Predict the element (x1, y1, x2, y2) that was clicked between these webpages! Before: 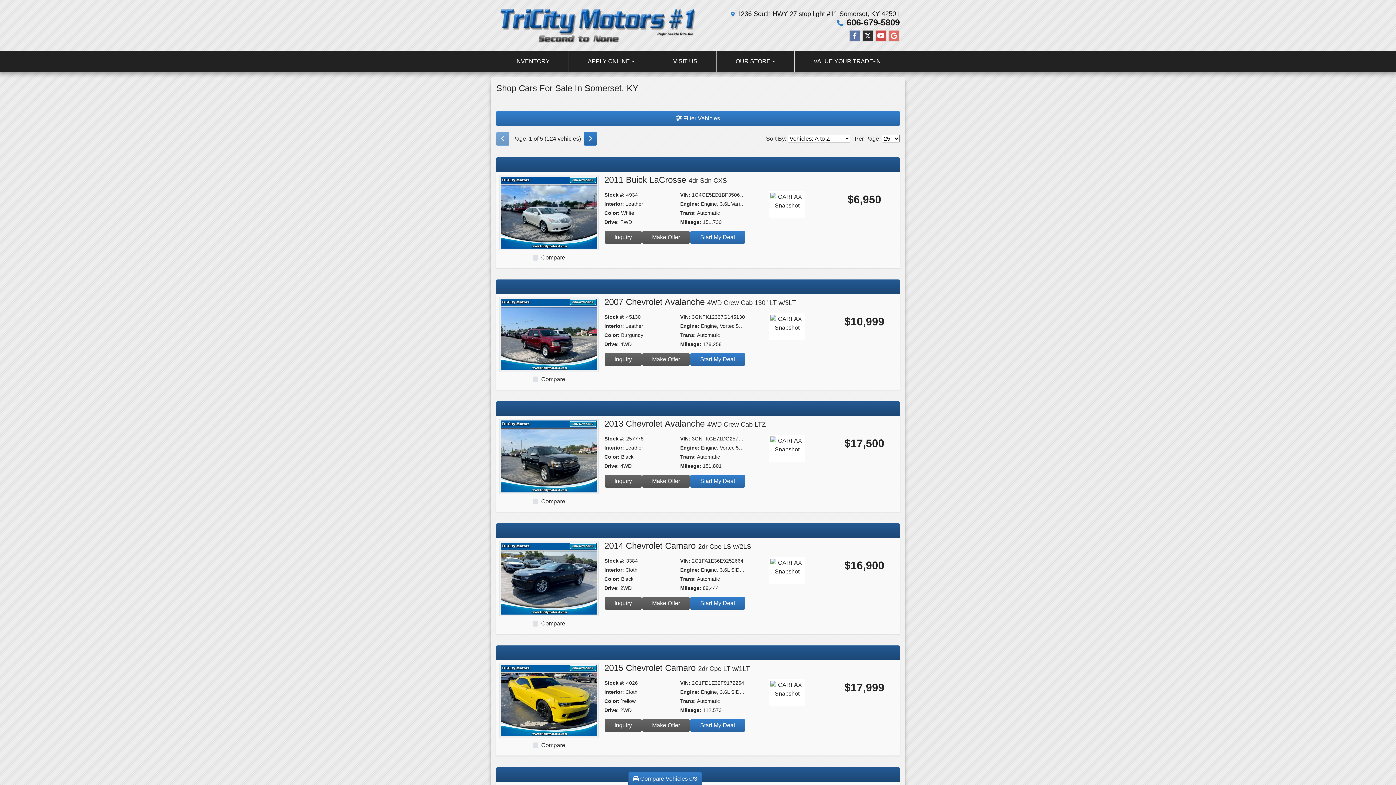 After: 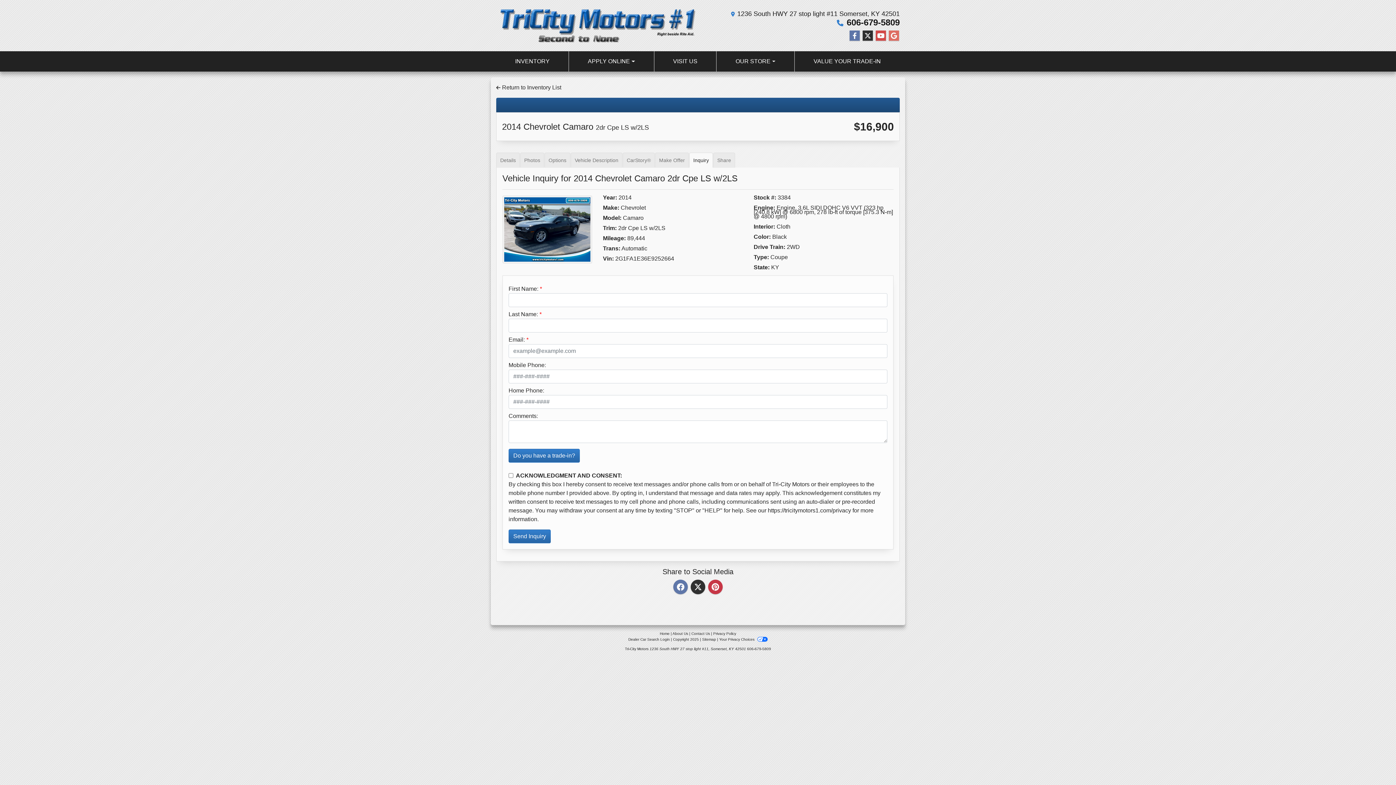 Action: bbox: (604, 597, 641, 610) label: 2014 Chevrolet Camaro 2dr Cpe LS w/2LS